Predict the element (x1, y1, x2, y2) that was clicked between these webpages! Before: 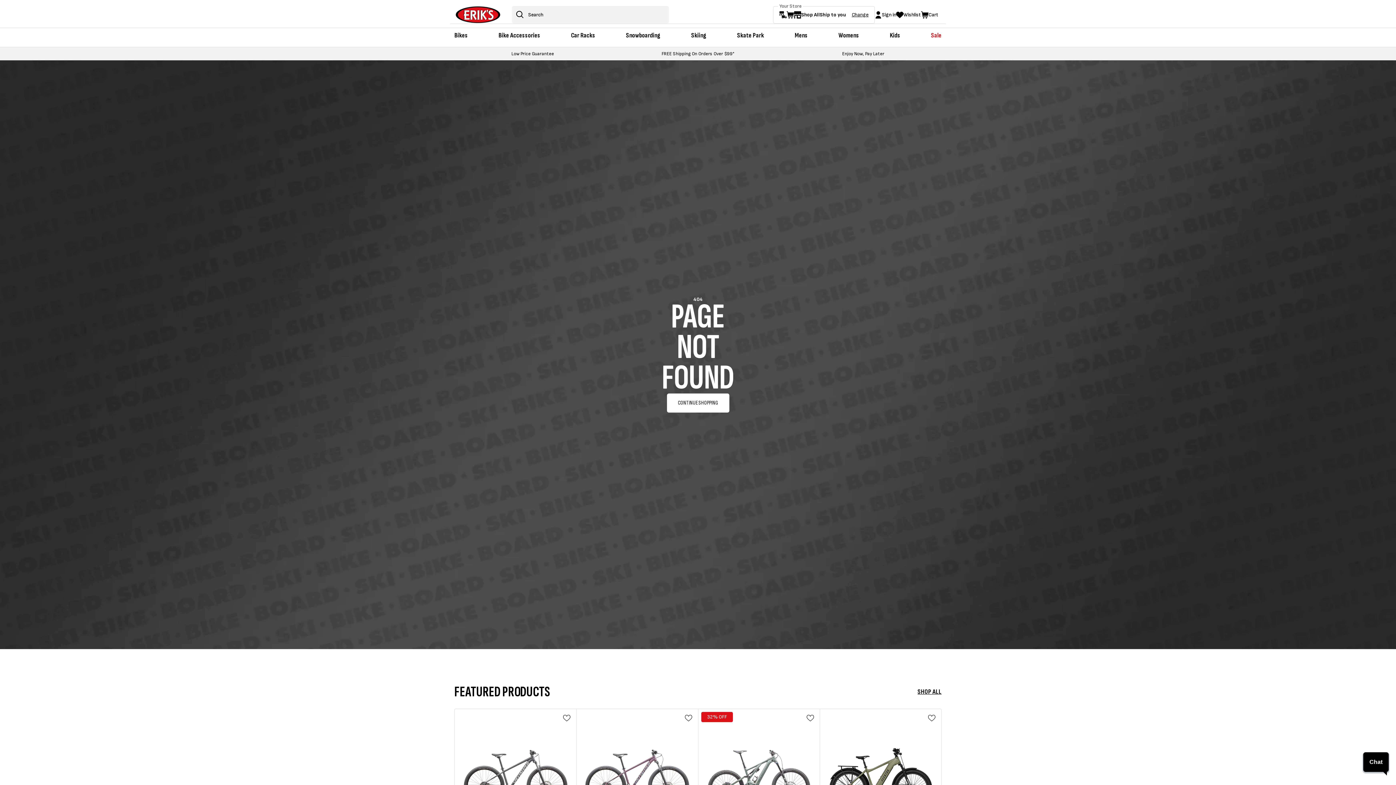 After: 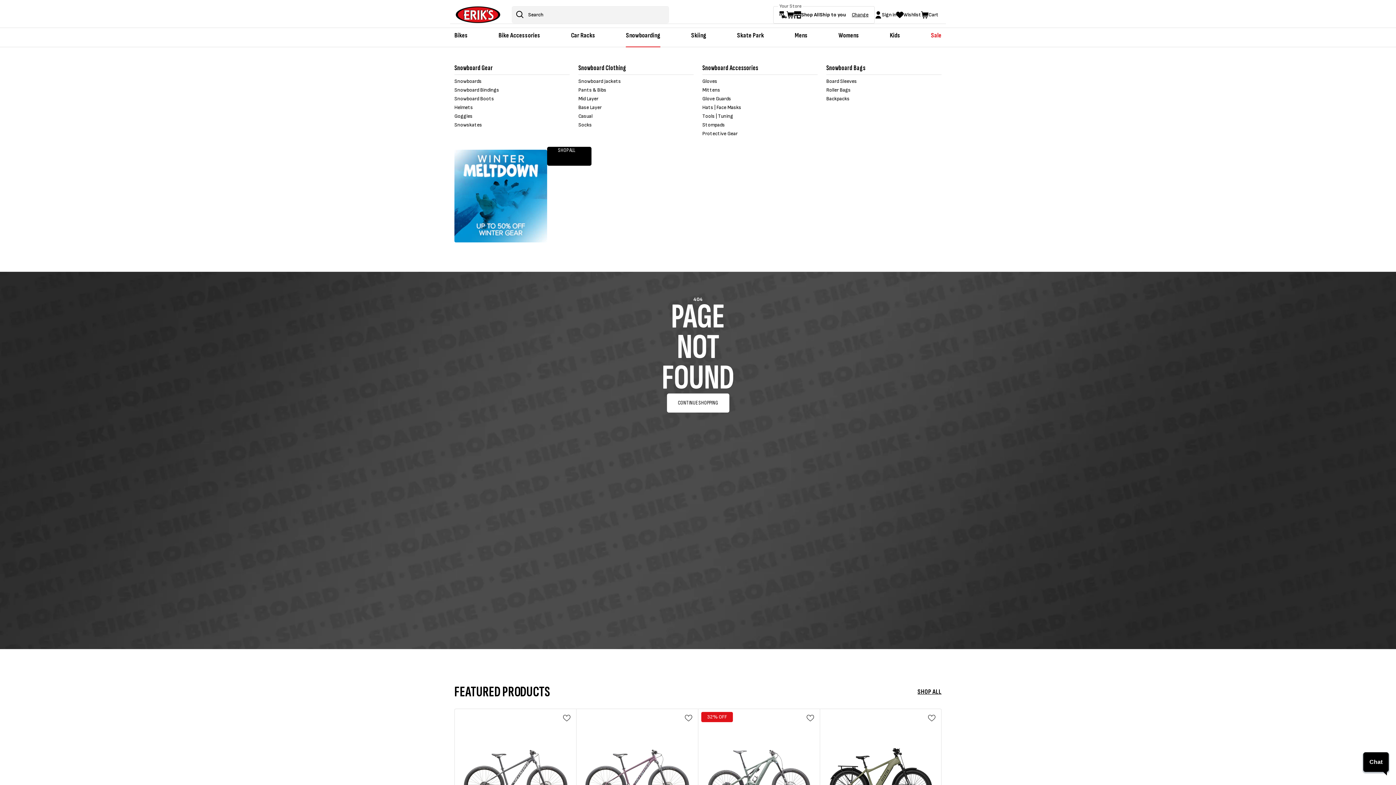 Action: label: Snowboarding bbox: (621, 24, 665, 47)